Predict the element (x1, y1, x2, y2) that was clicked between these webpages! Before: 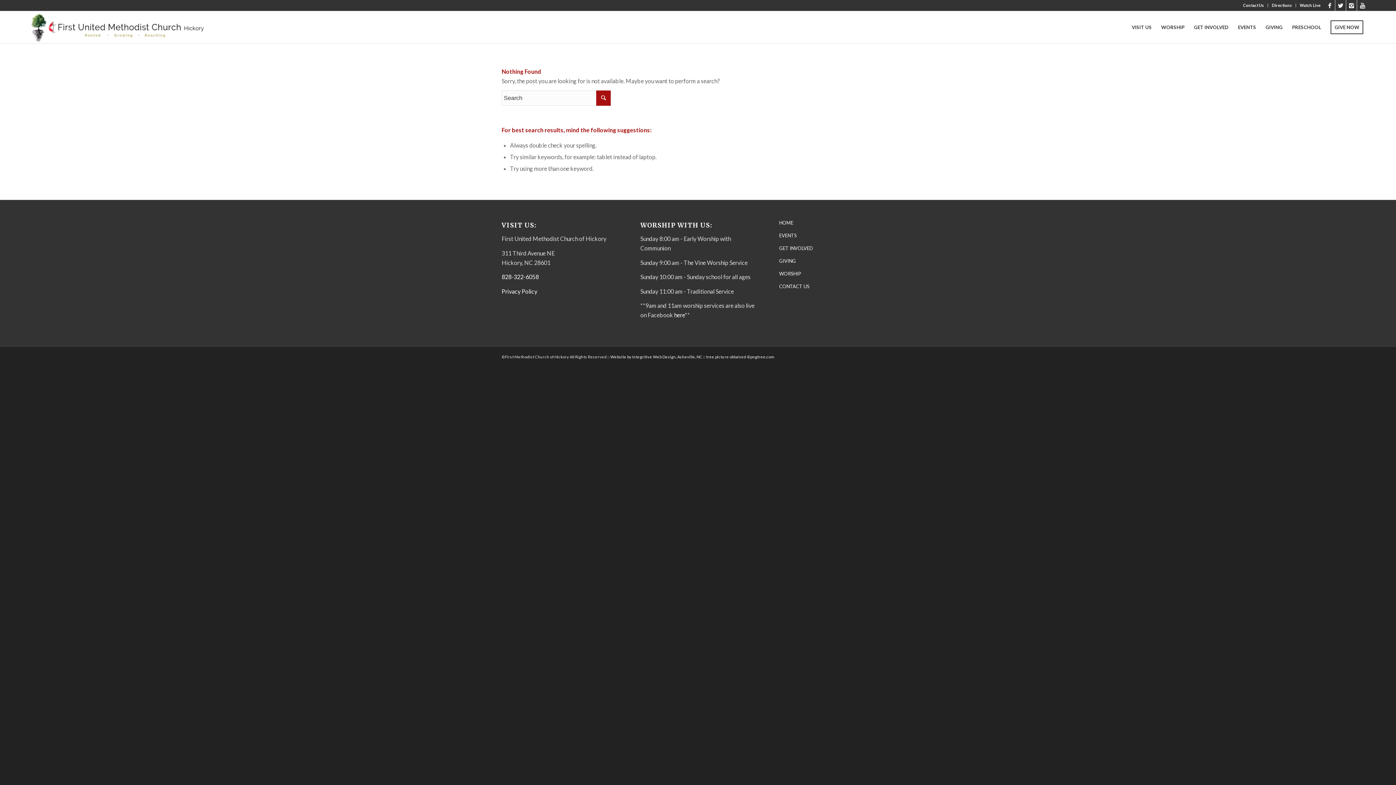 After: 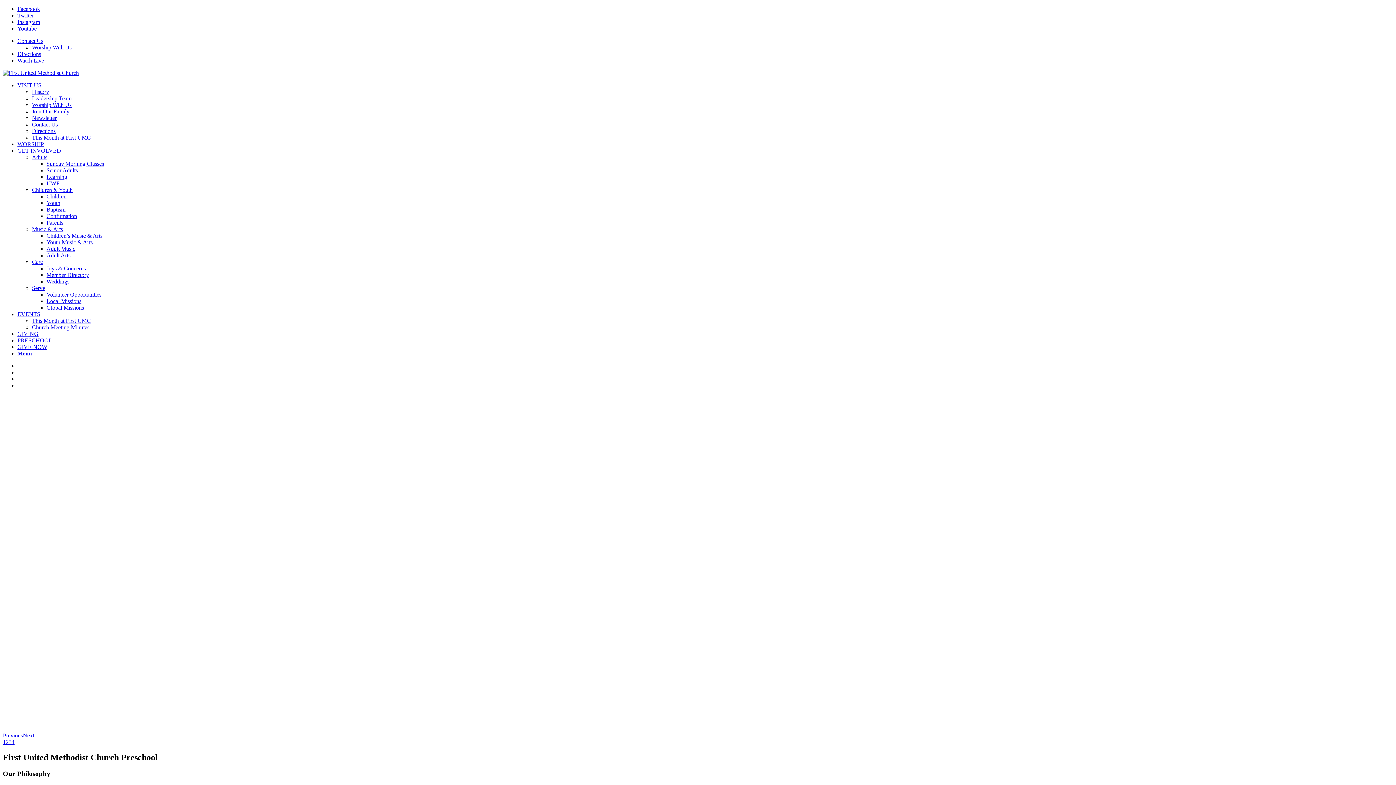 Action: bbox: (1287, 11, 1326, 43) label: PRESCHOOL